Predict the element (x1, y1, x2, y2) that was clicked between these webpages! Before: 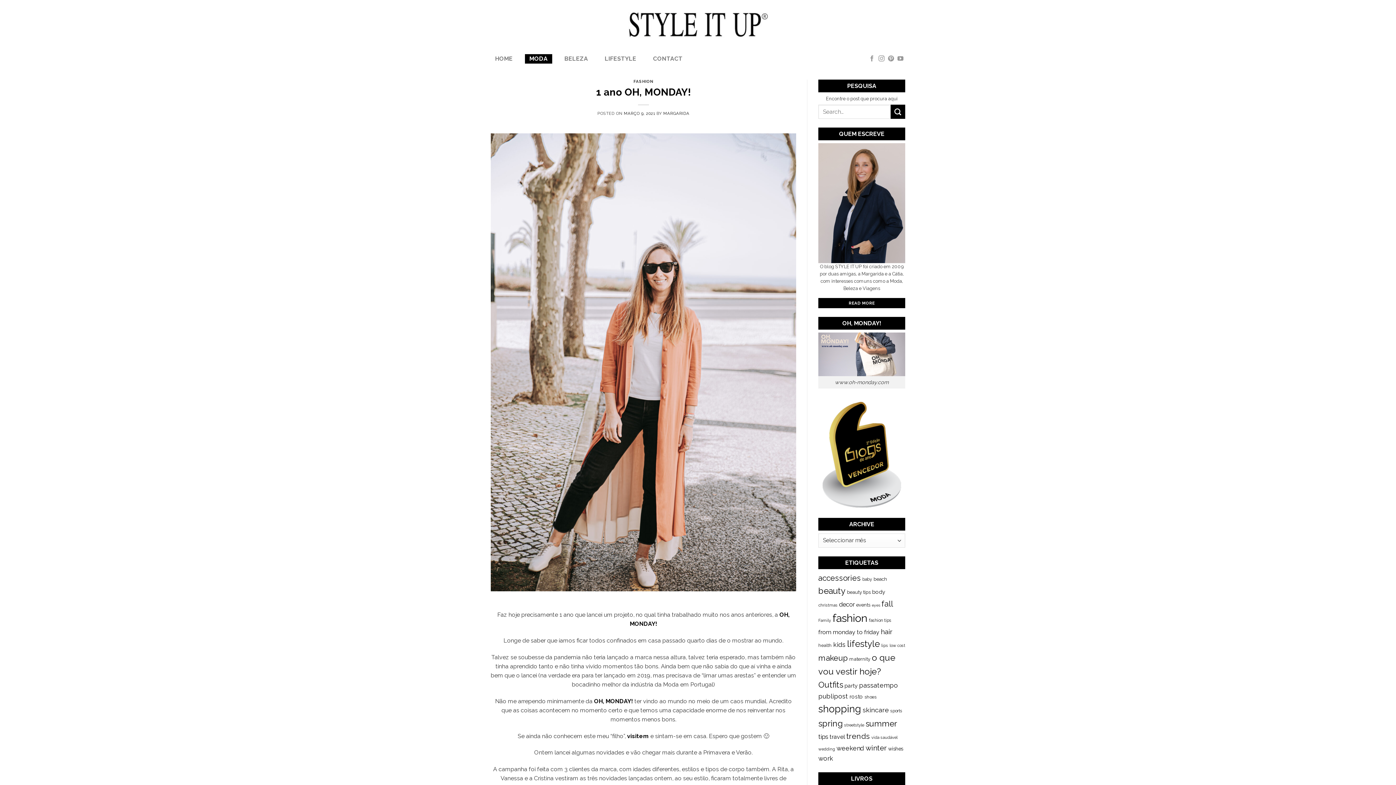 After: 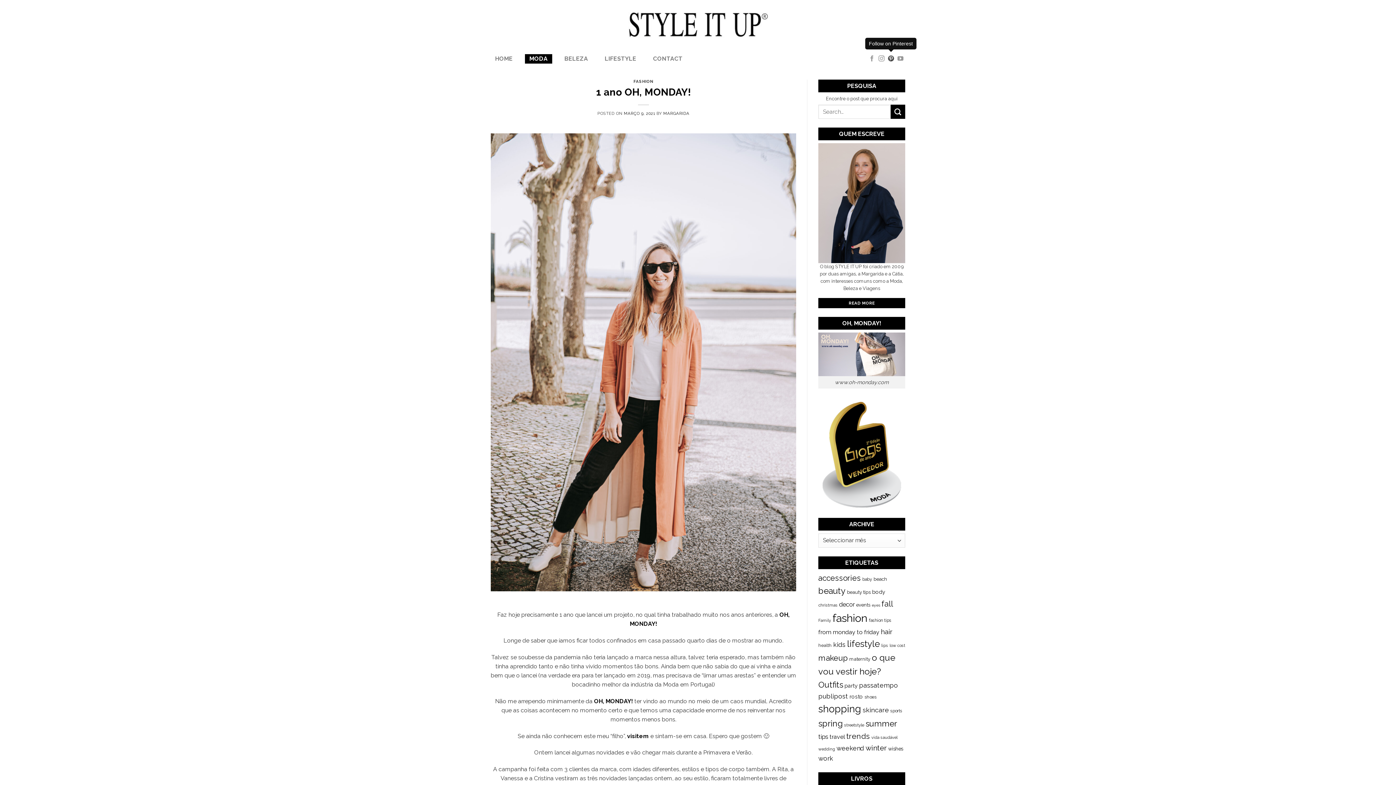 Action: label: Follow on Pinterest bbox: (888, 53, 894, 63)